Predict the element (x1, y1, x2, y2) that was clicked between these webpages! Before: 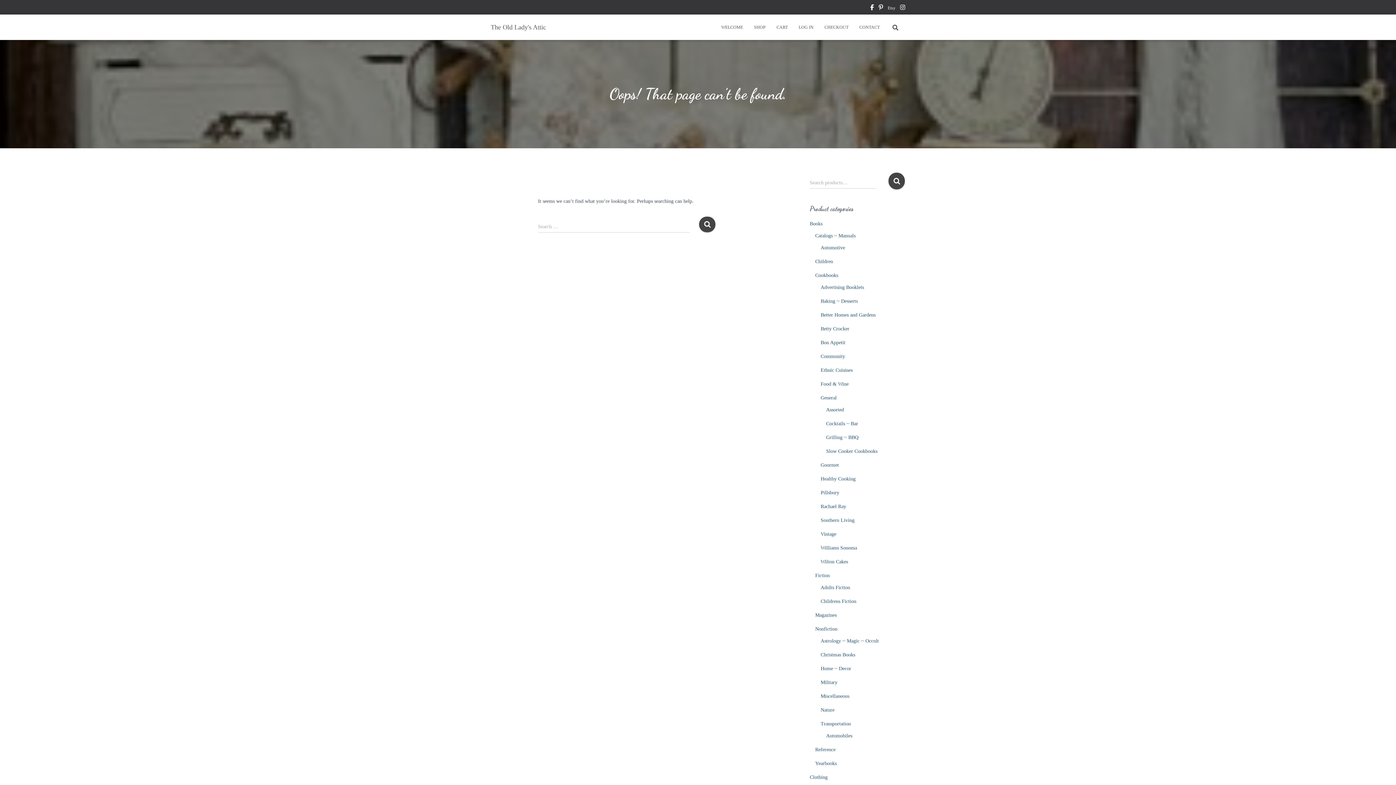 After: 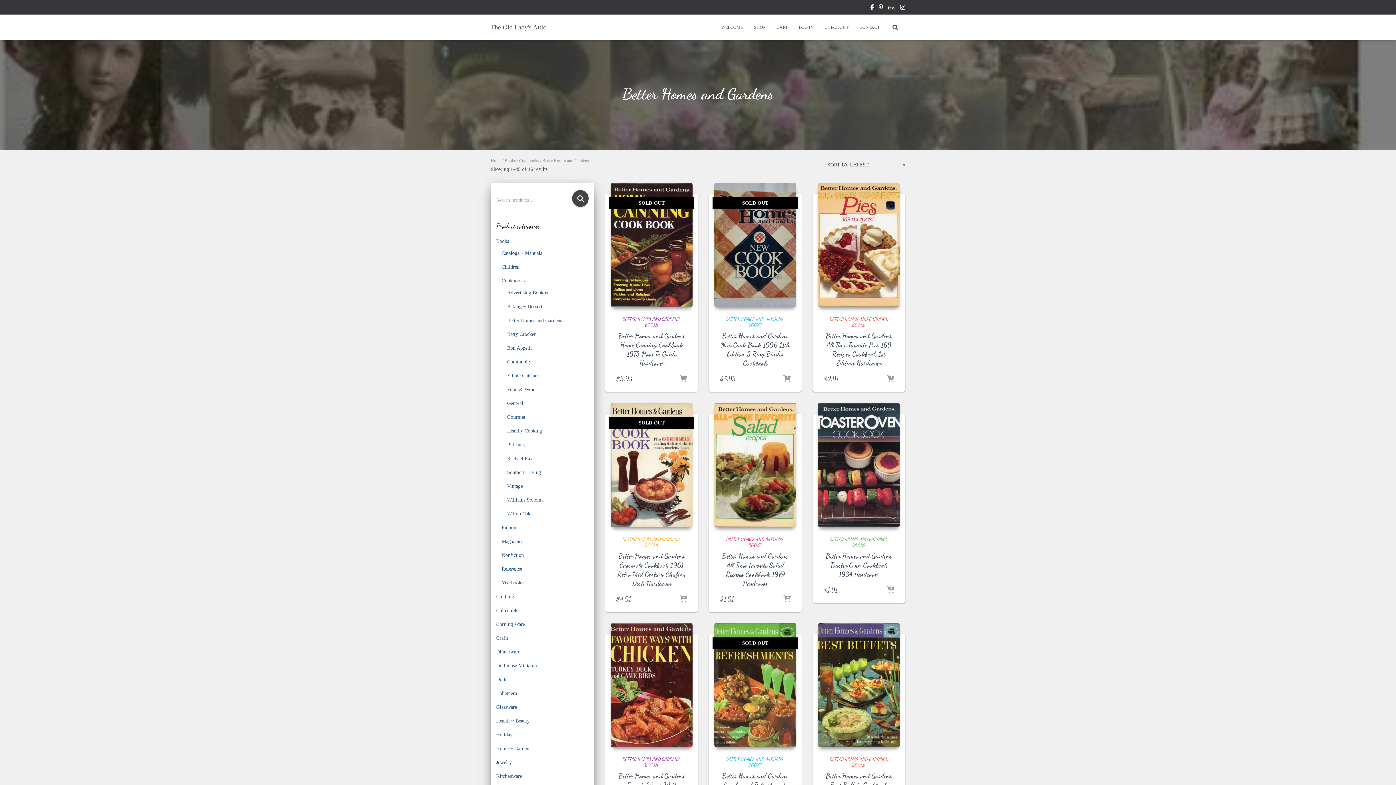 Action: bbox: (820, 312, 875, 317) label: Better Homes and Gardens